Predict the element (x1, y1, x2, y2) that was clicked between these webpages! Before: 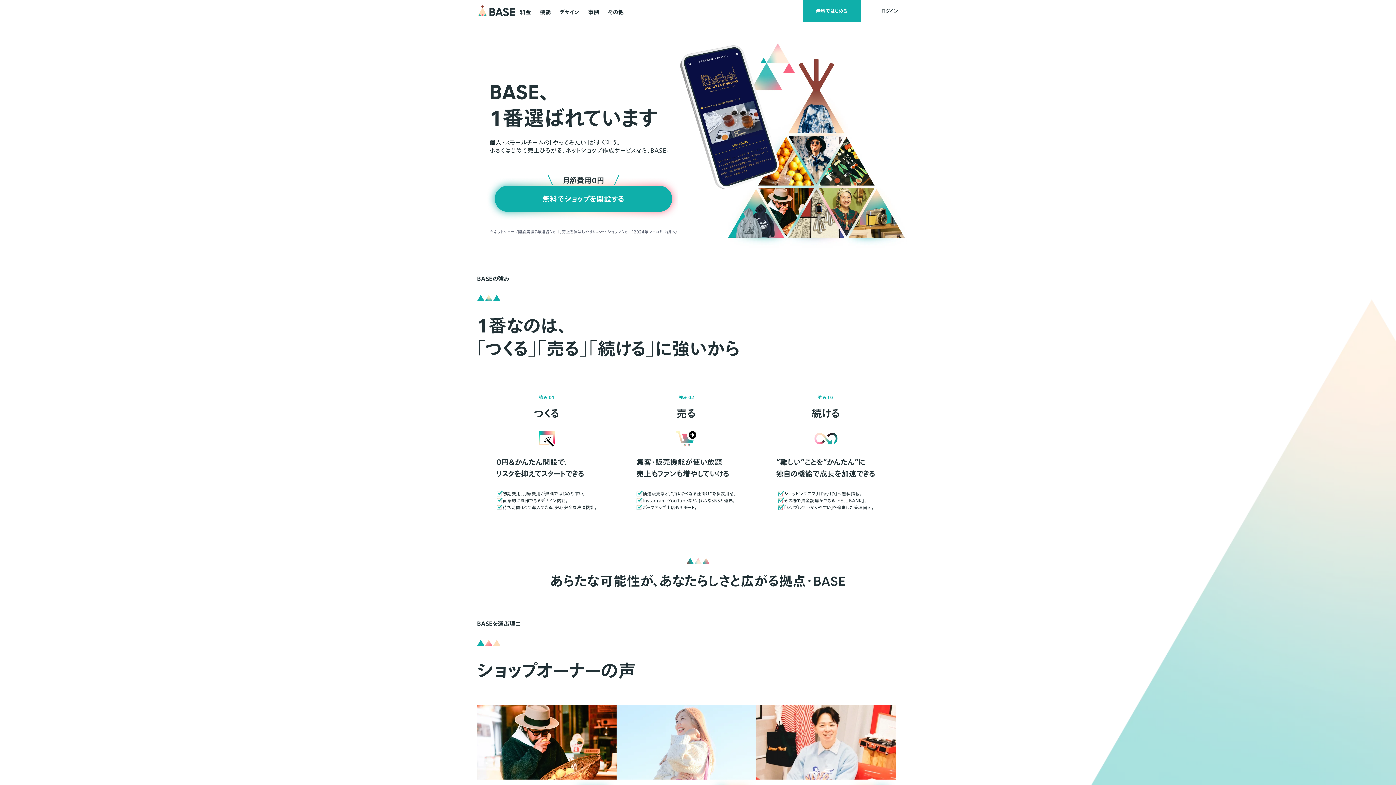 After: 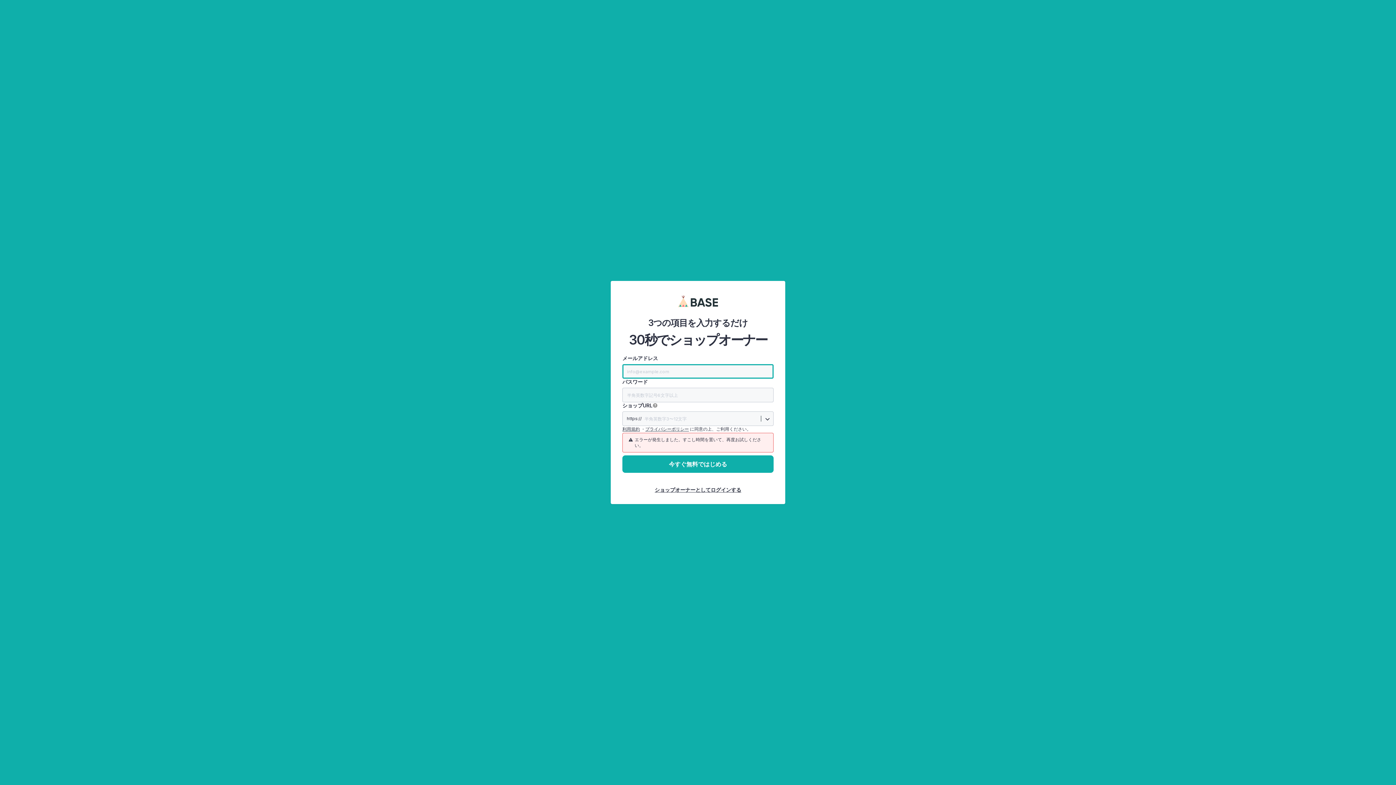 Action: label: 無料ではじめる bbox: (802, 0, 861, 21)